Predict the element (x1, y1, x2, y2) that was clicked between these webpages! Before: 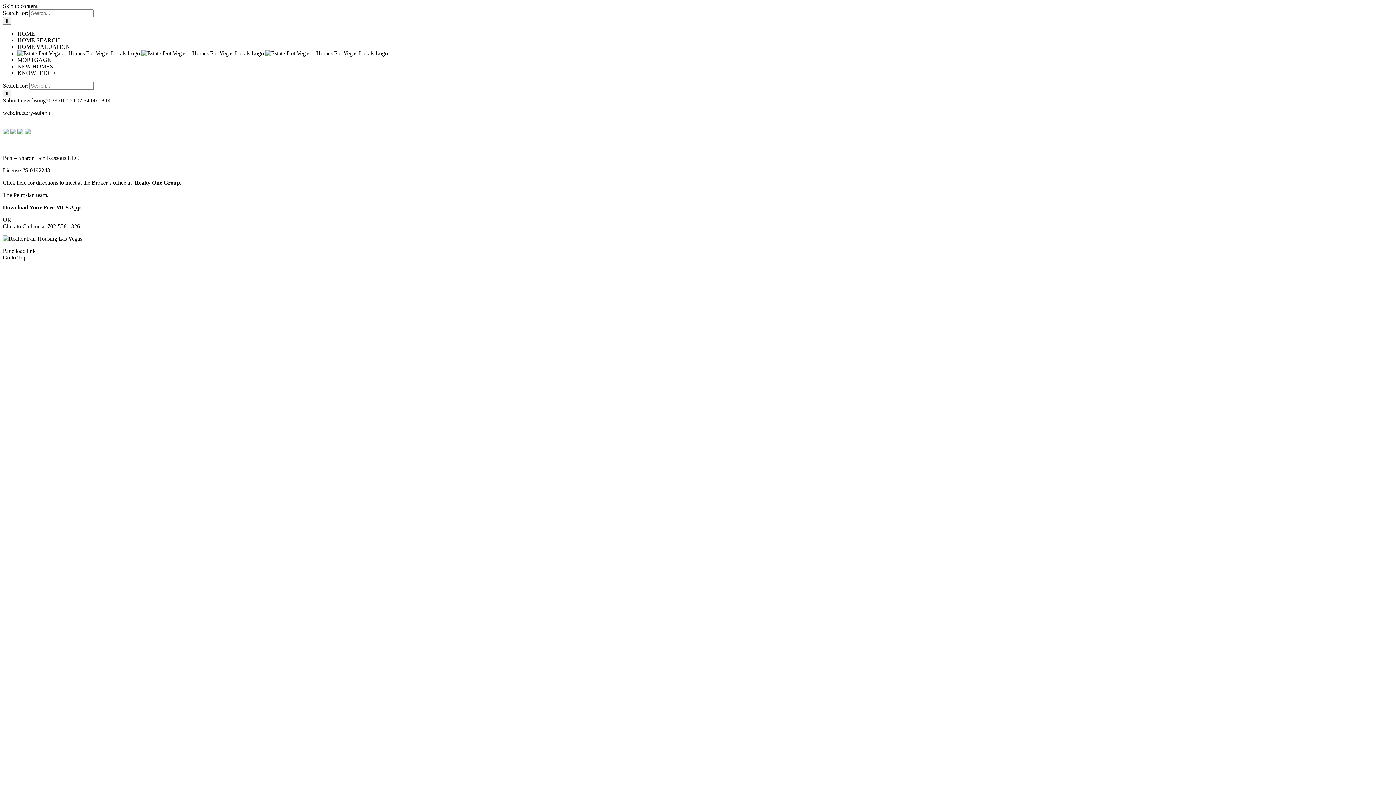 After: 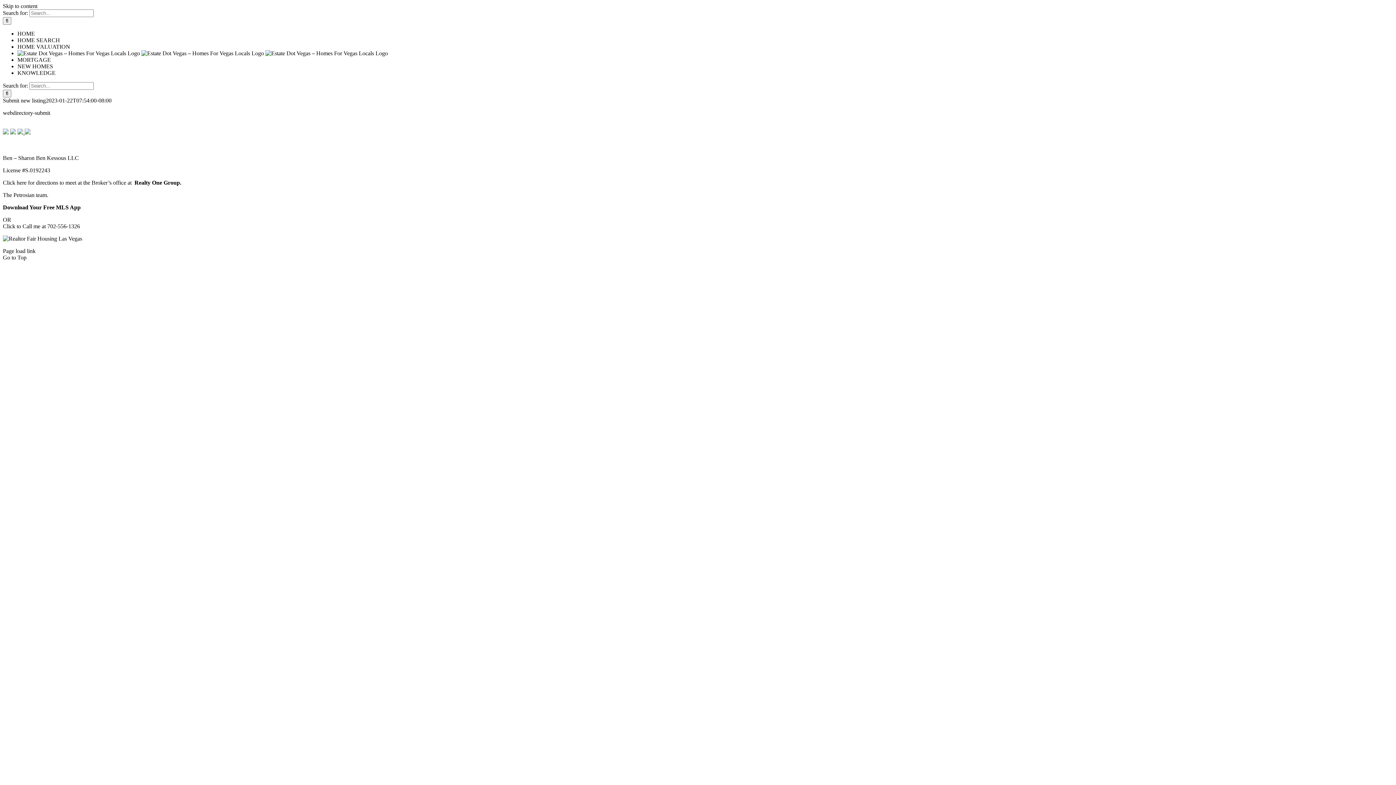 Action: label:   bbox: (17, 129, 24, 135)